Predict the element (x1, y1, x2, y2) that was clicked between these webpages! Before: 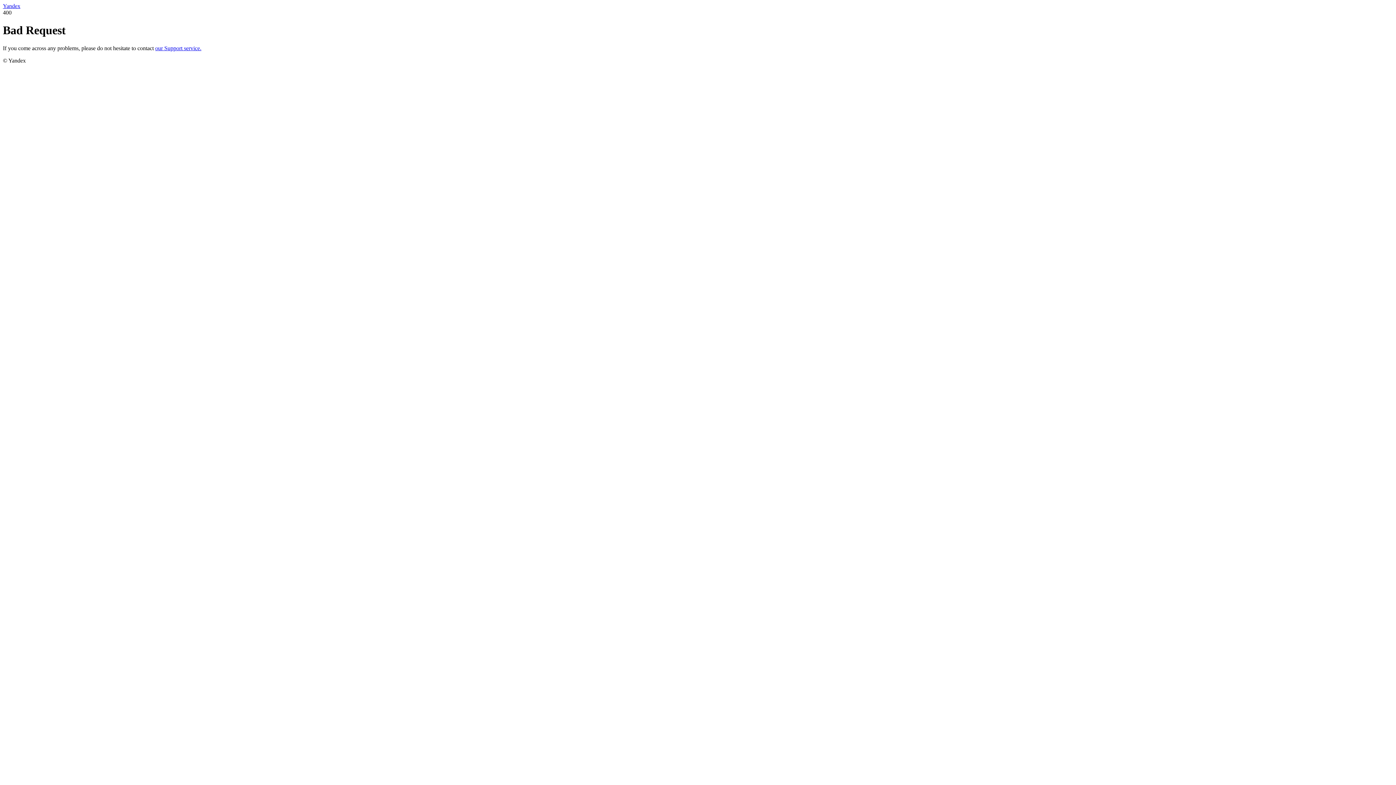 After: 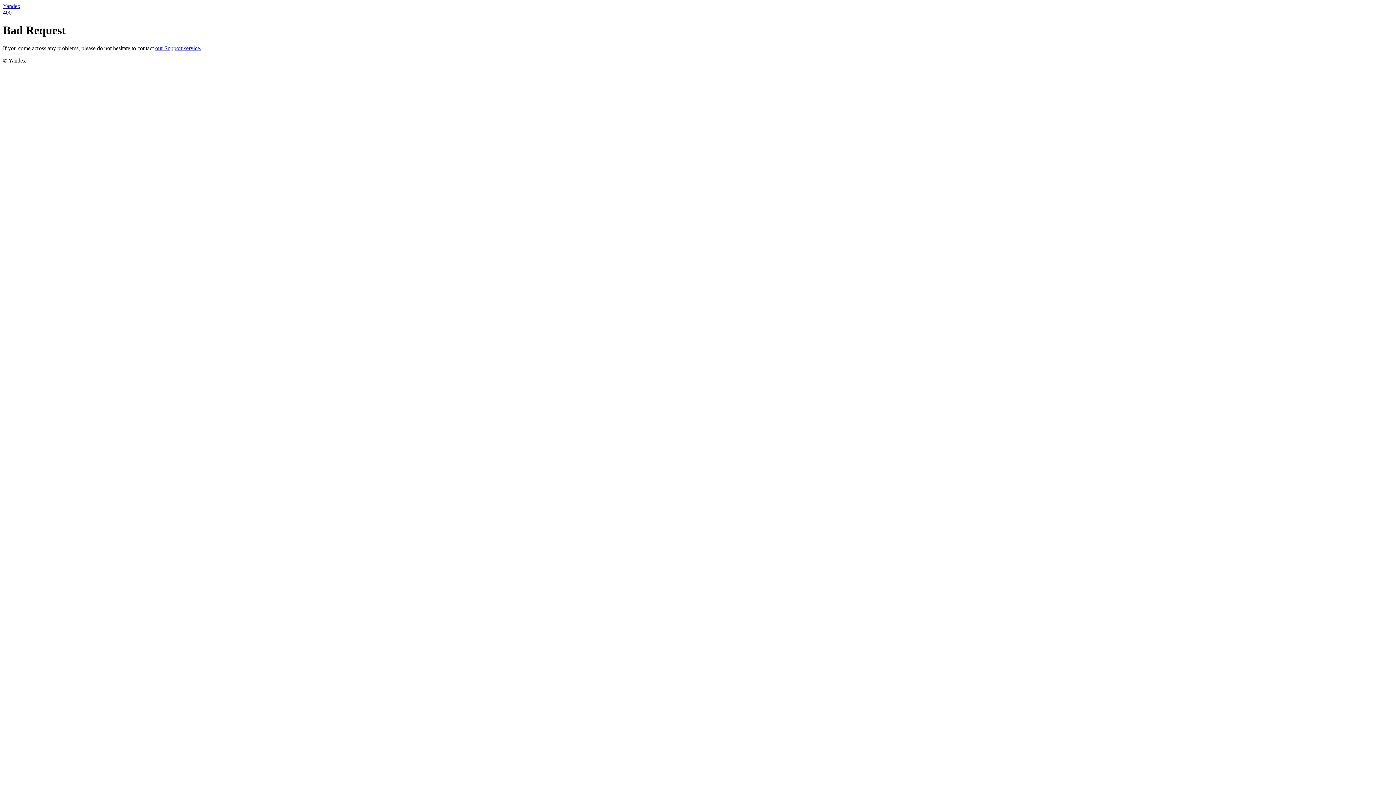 Action: label: our Support service. bbox: (155, 45, 201, 51)